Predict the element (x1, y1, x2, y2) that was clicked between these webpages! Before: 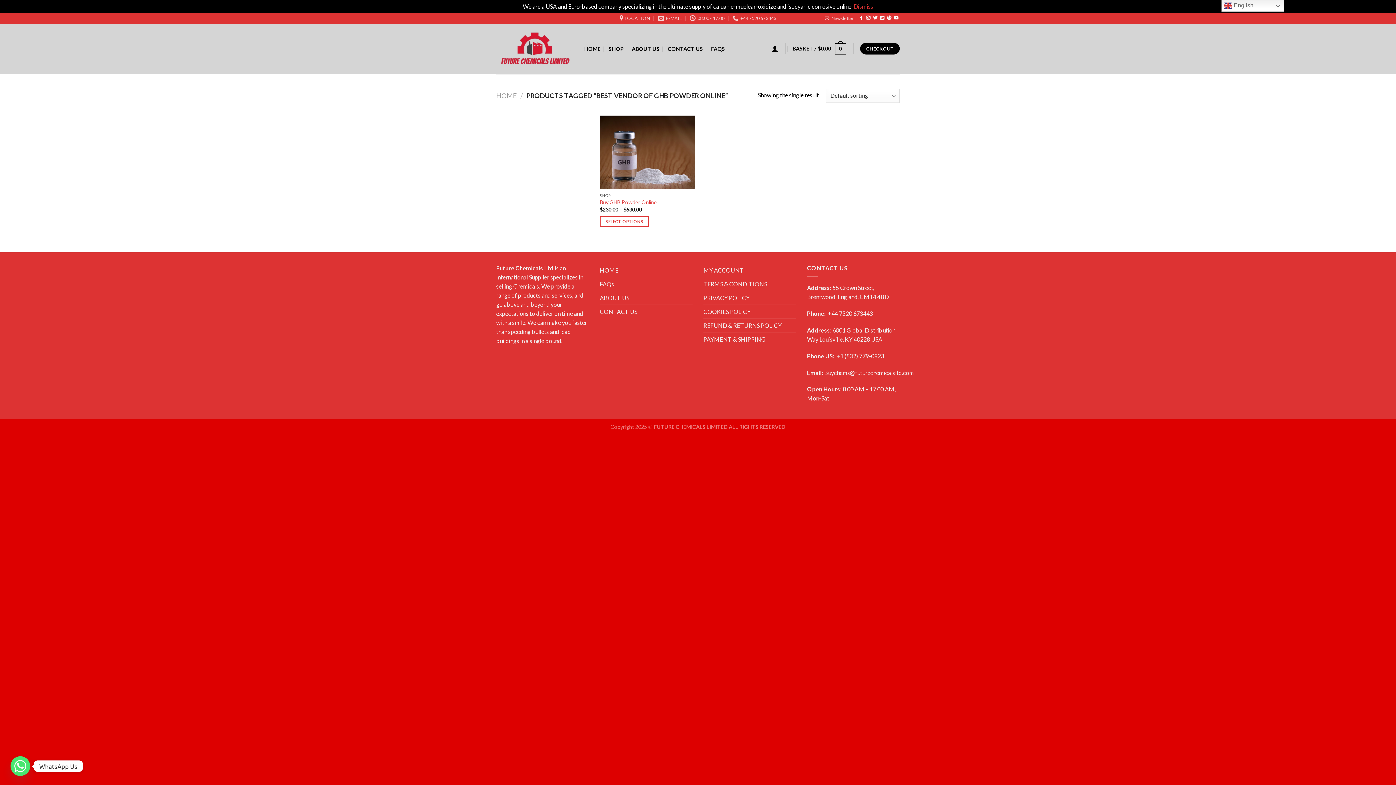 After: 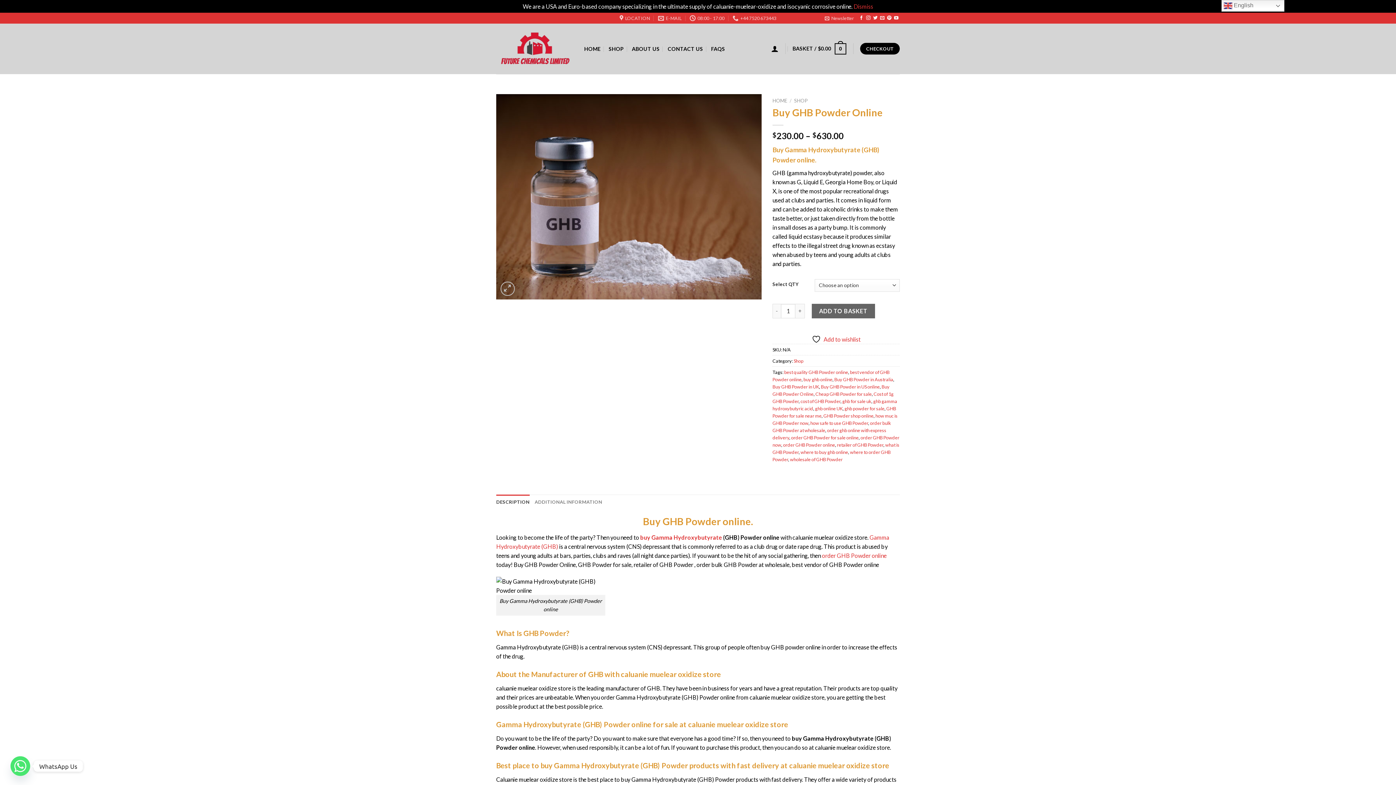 Action: bbox: (599, 199, 657, 205) label: Buy GHB Powder Online